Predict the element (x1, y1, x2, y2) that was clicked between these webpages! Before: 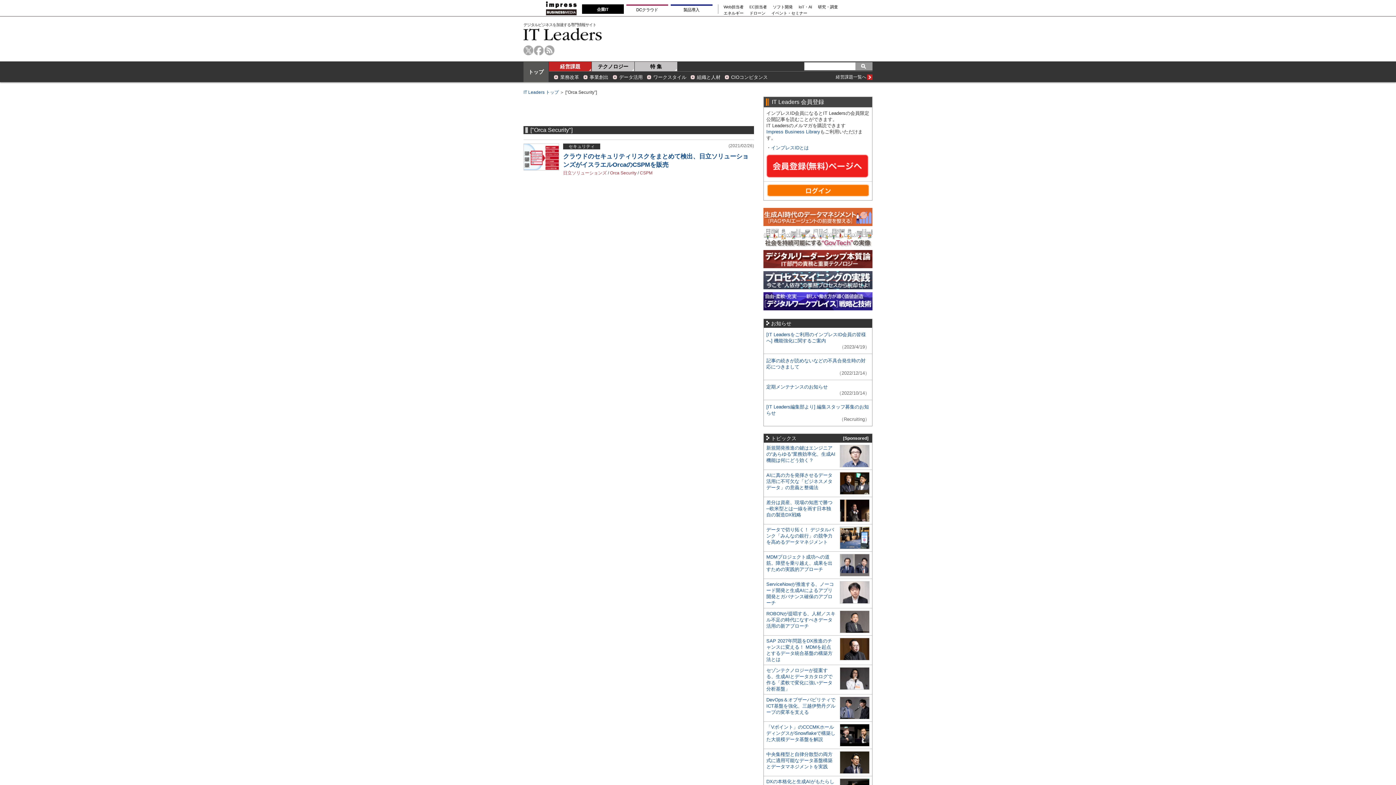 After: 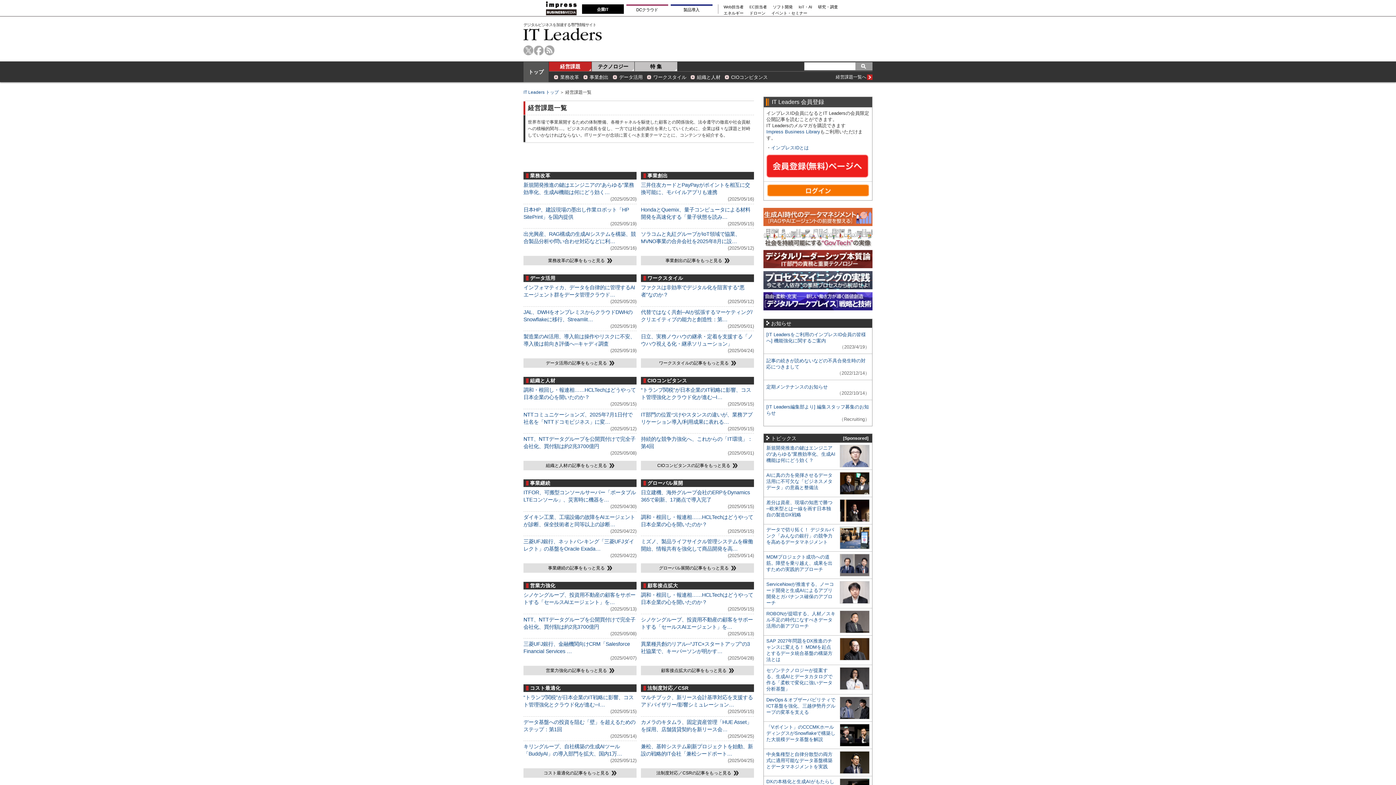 Action: label: 経営課題 bbox: (549, 61, 591, 71)